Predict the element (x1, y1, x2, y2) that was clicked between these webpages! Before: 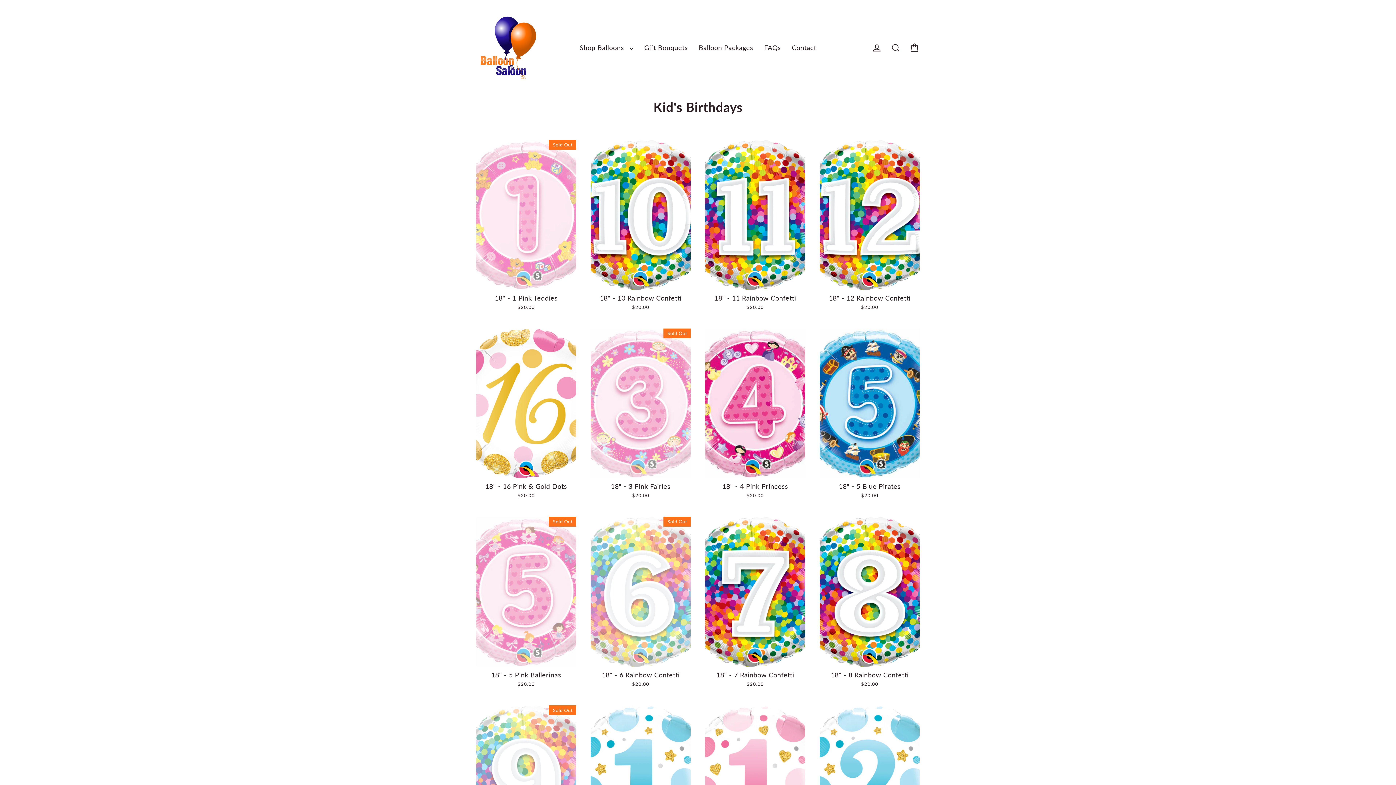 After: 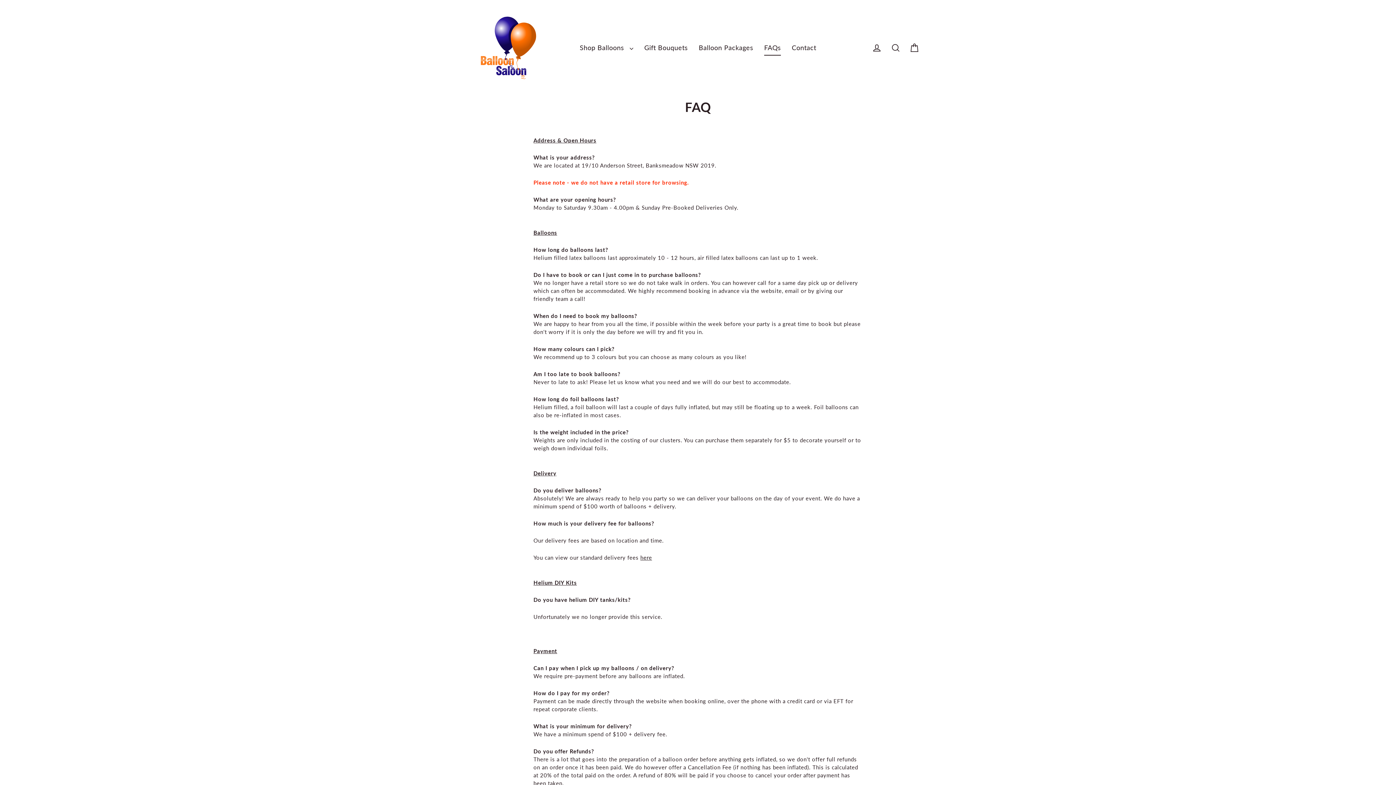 Action: label: FAQs bbox: (758, 40, 786, 55)